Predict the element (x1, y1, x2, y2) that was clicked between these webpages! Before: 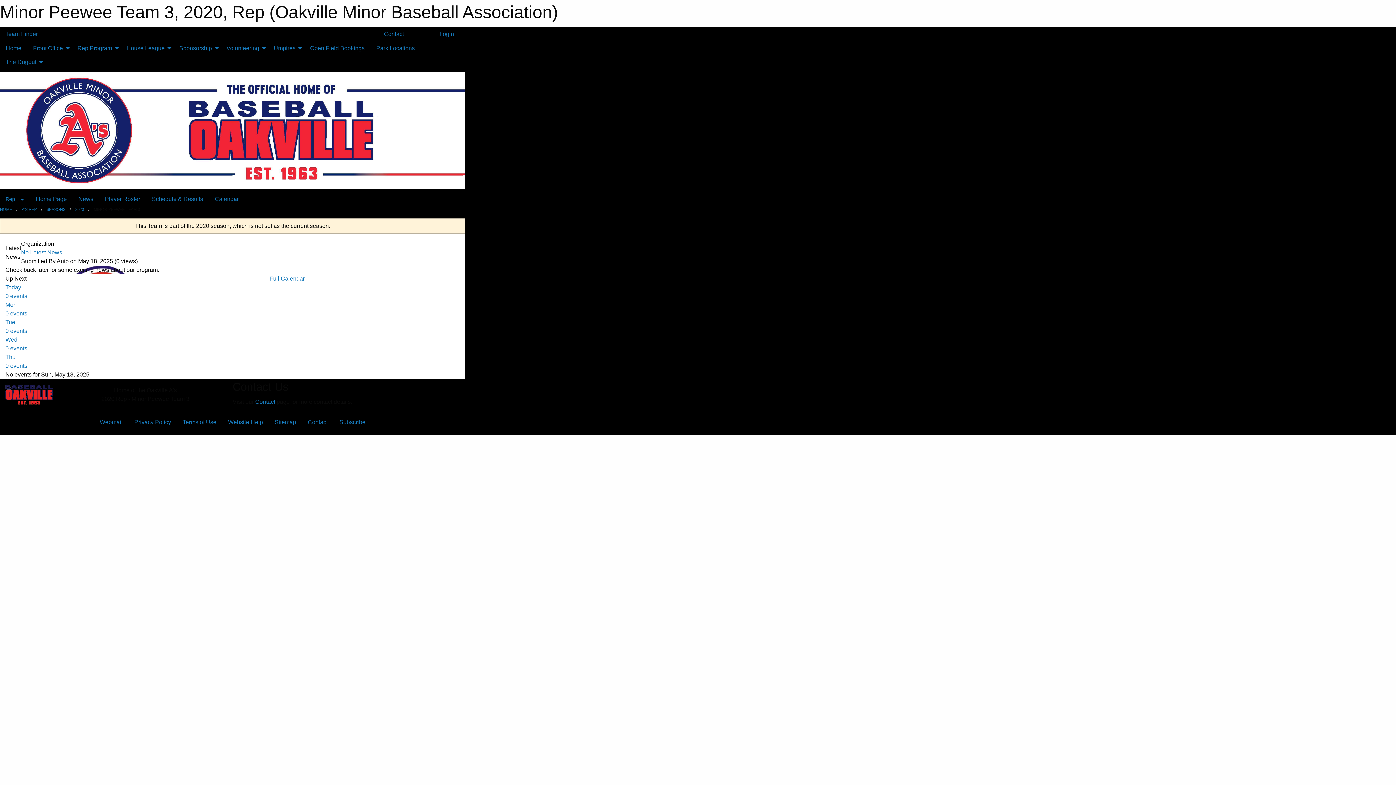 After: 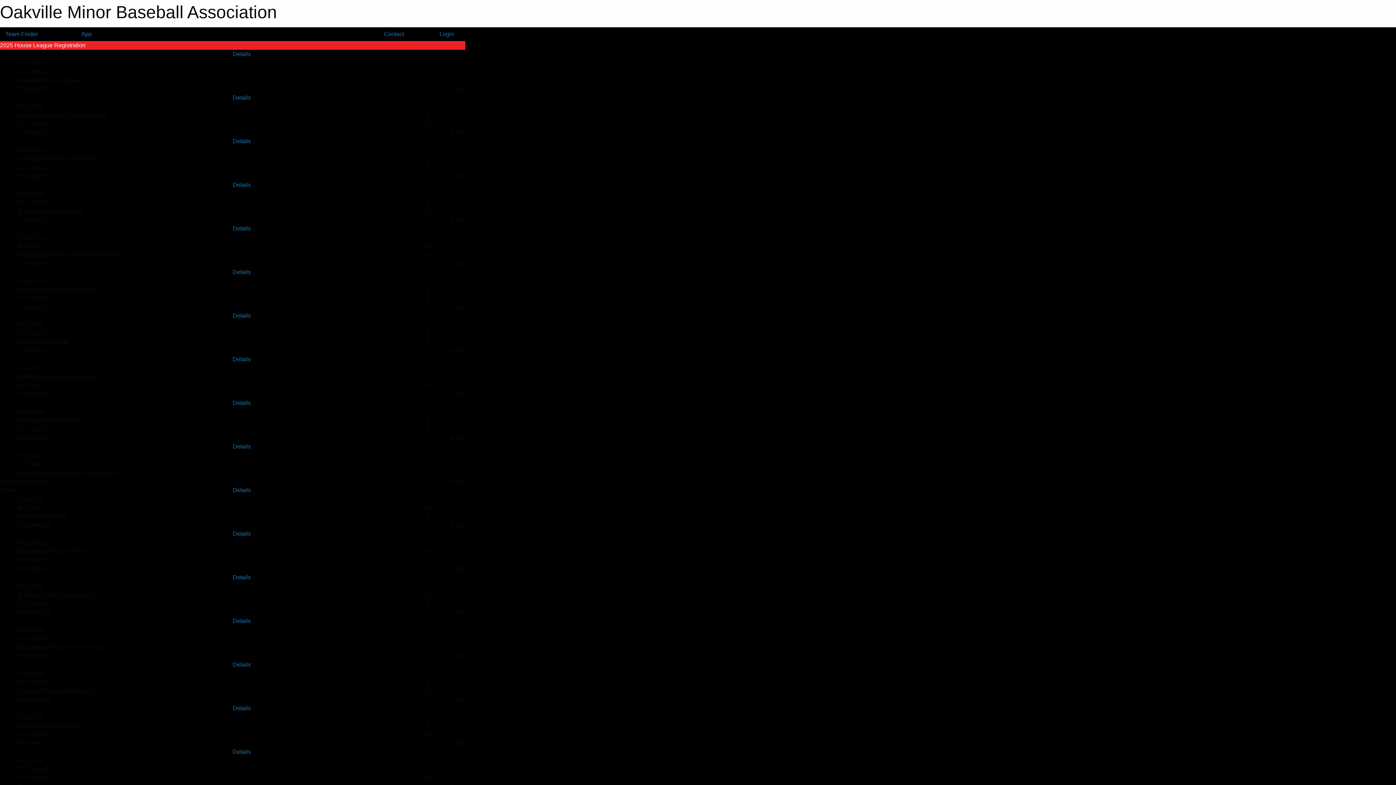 Action: label: HOME bbox: (0, 207, 12, 211)